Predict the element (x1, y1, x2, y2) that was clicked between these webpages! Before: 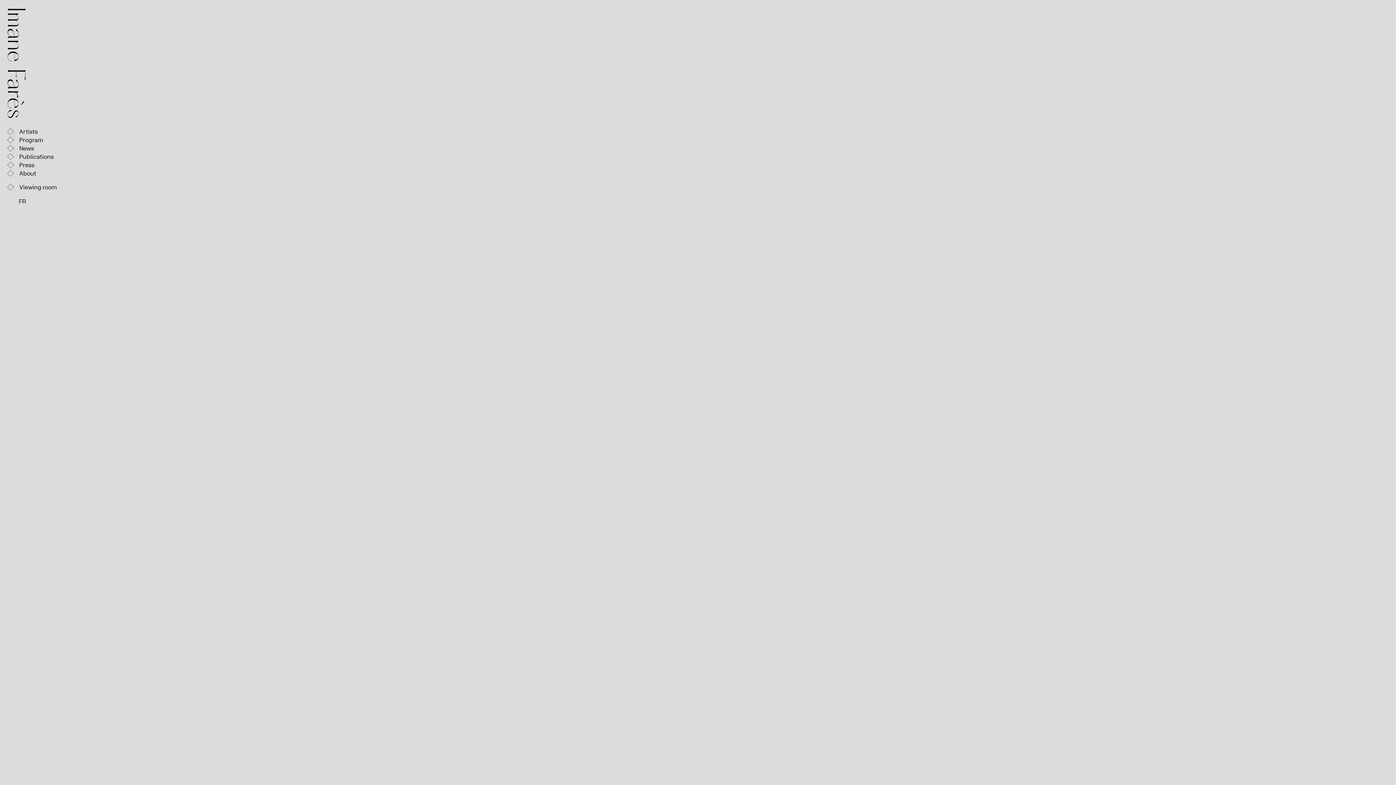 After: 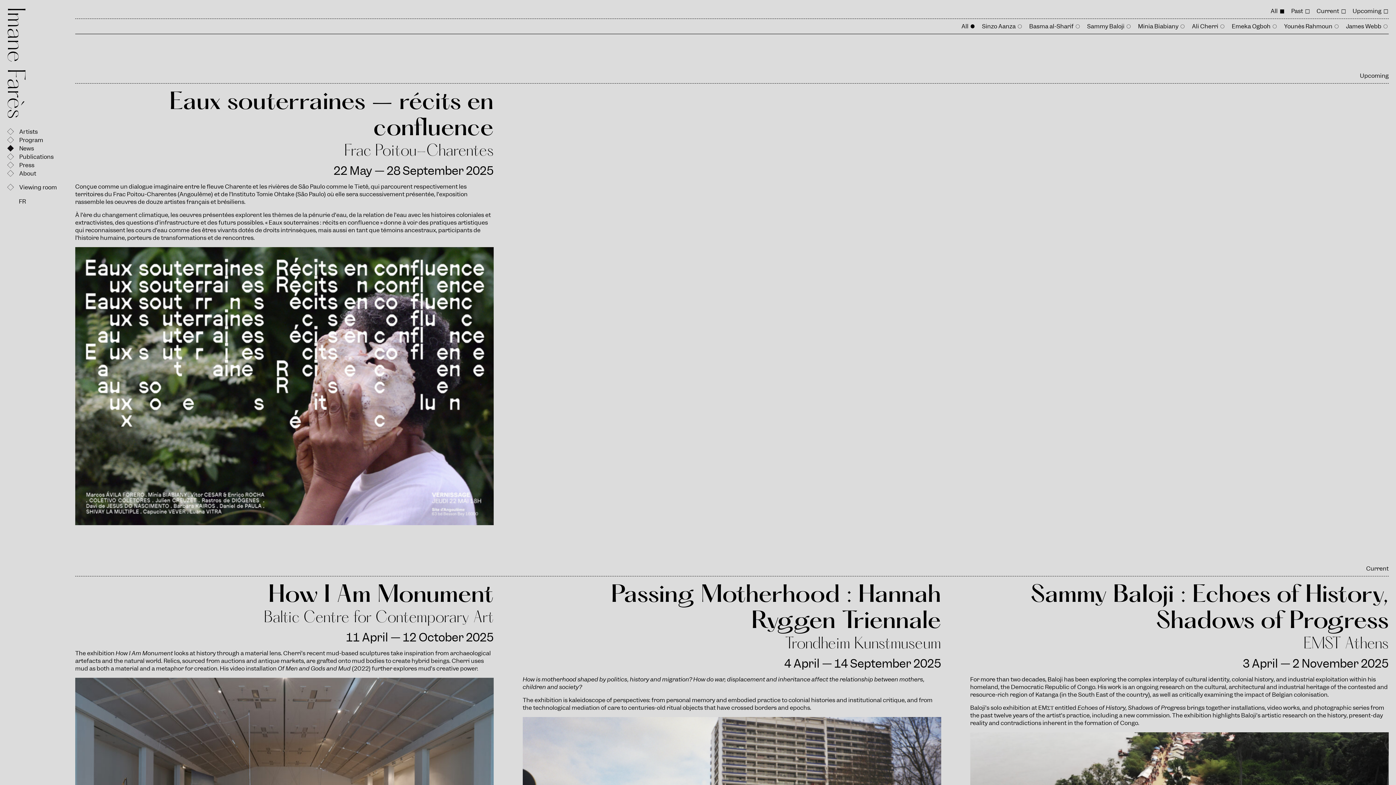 Action: label: News bbox: (7, 145, 34, 151)